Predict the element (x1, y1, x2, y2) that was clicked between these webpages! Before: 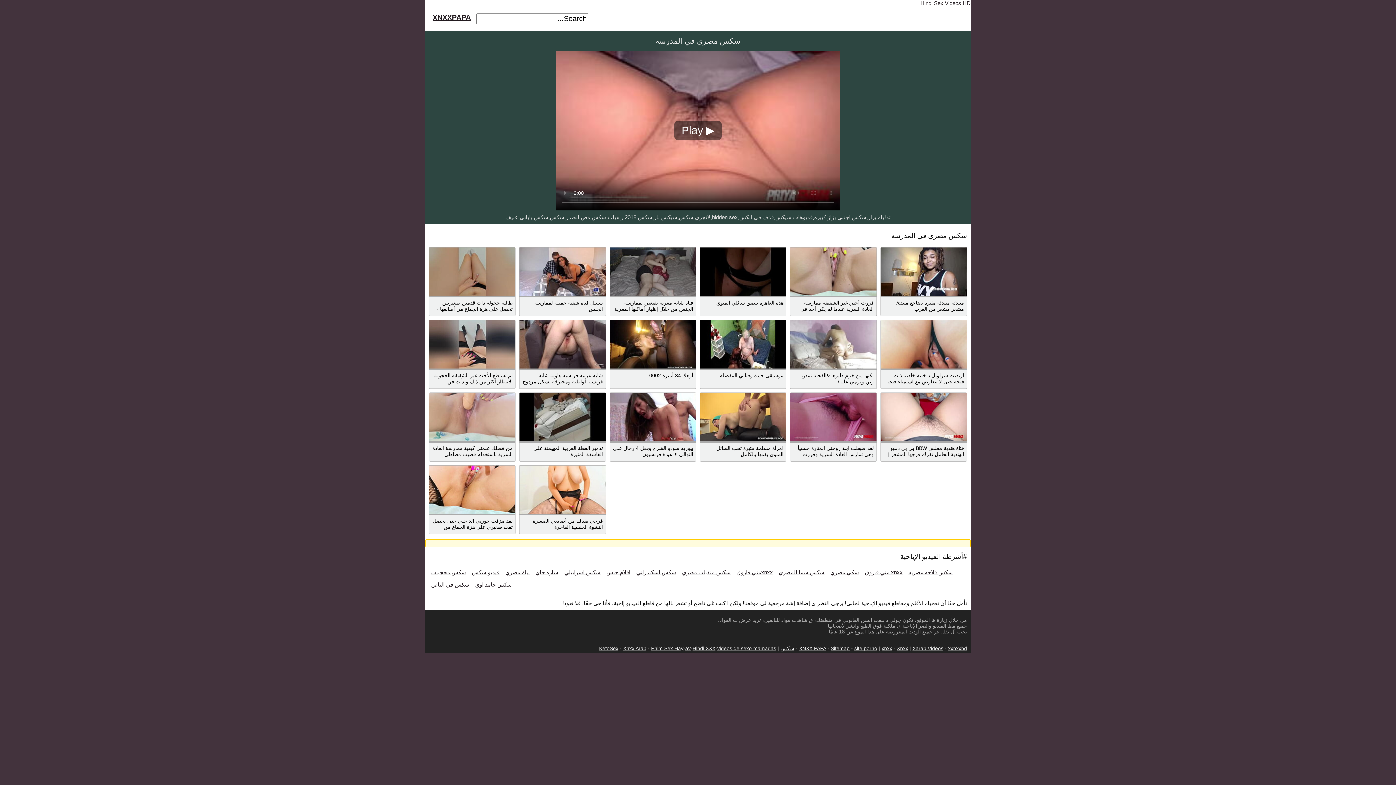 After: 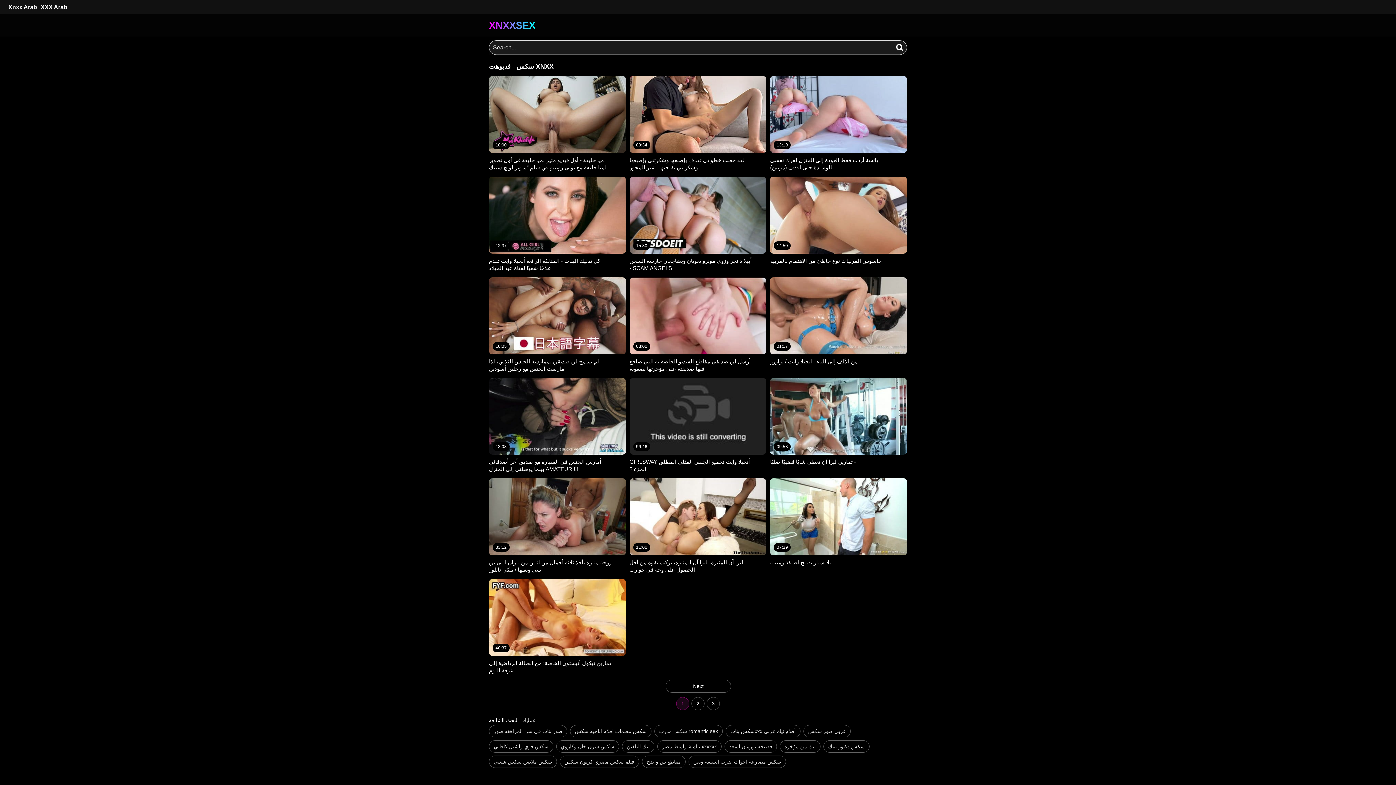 Action: bbox: (780, 645, 794, 651) label: سكس